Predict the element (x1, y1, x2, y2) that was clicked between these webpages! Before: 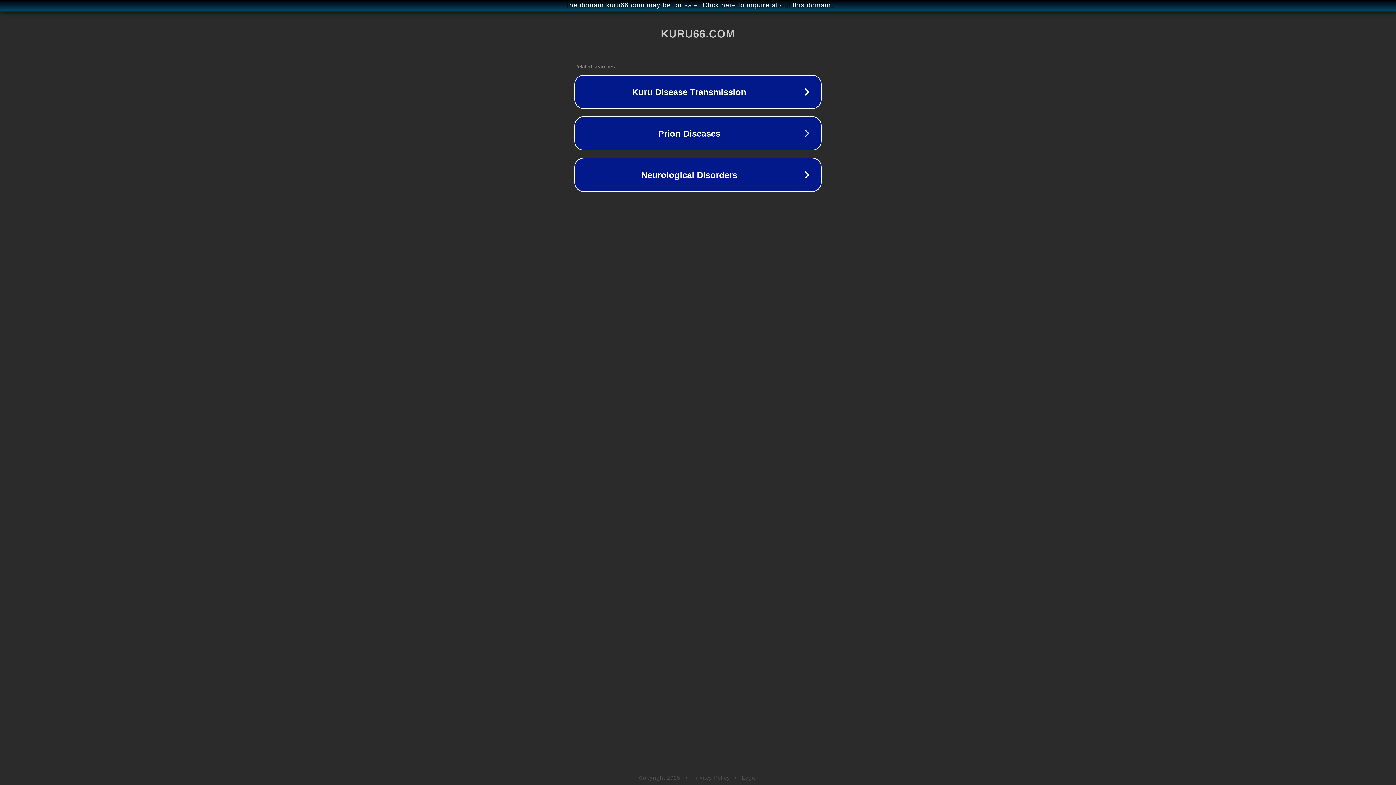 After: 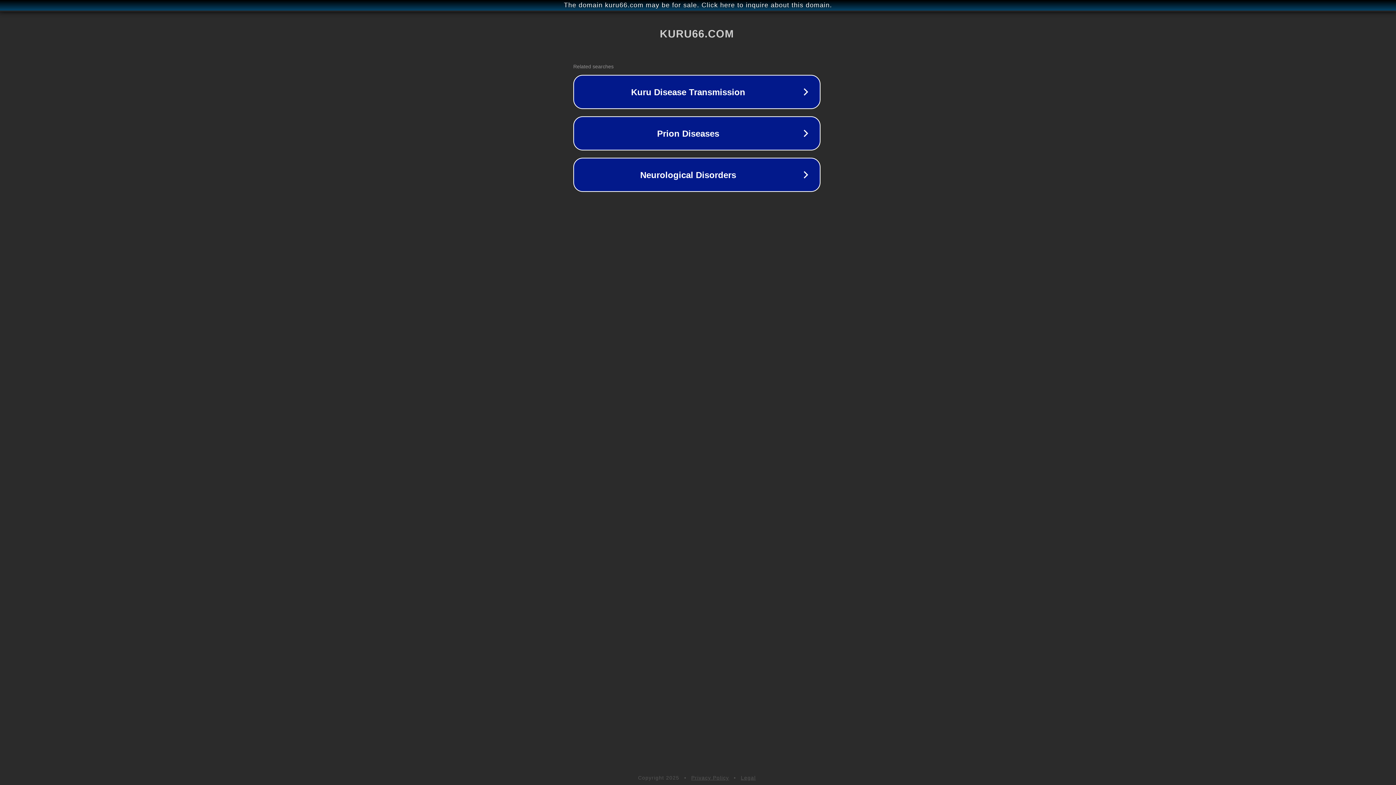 Action: label: The domain kuru66.com may be for sale. Click here to inquire about this domain. bbox: (1, 1, 1397, 9)